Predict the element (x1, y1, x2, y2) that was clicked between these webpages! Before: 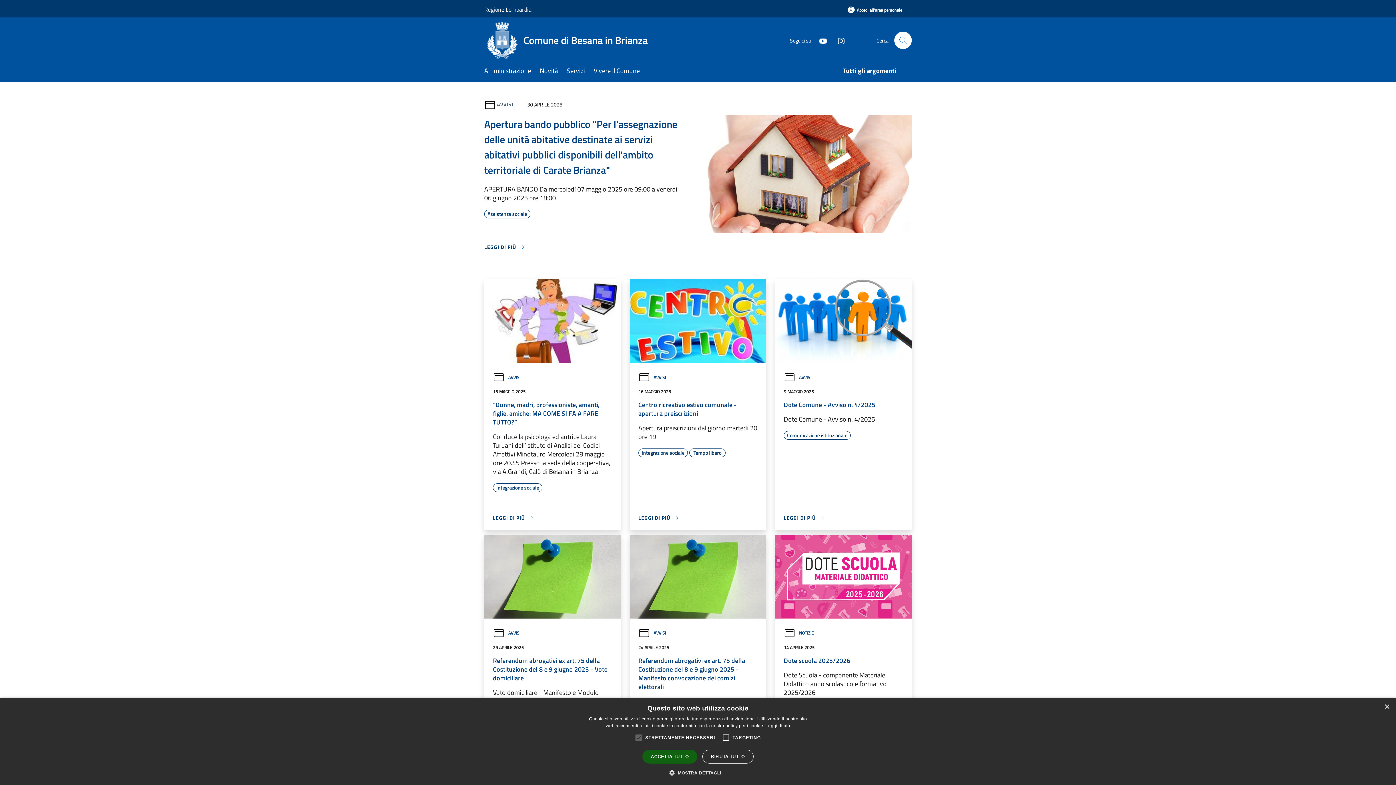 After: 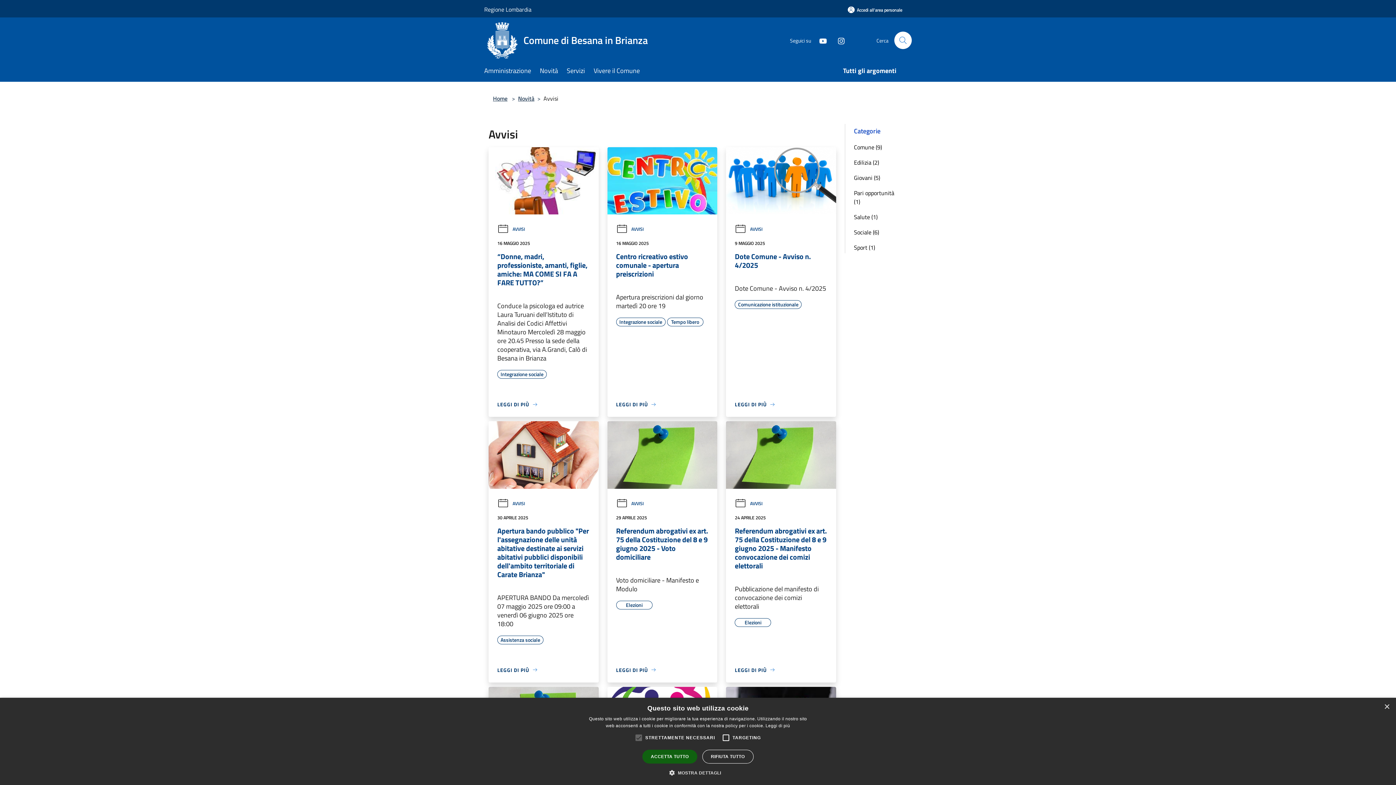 Action: bbox: (638, 374, 666, 381) label: AVVISI